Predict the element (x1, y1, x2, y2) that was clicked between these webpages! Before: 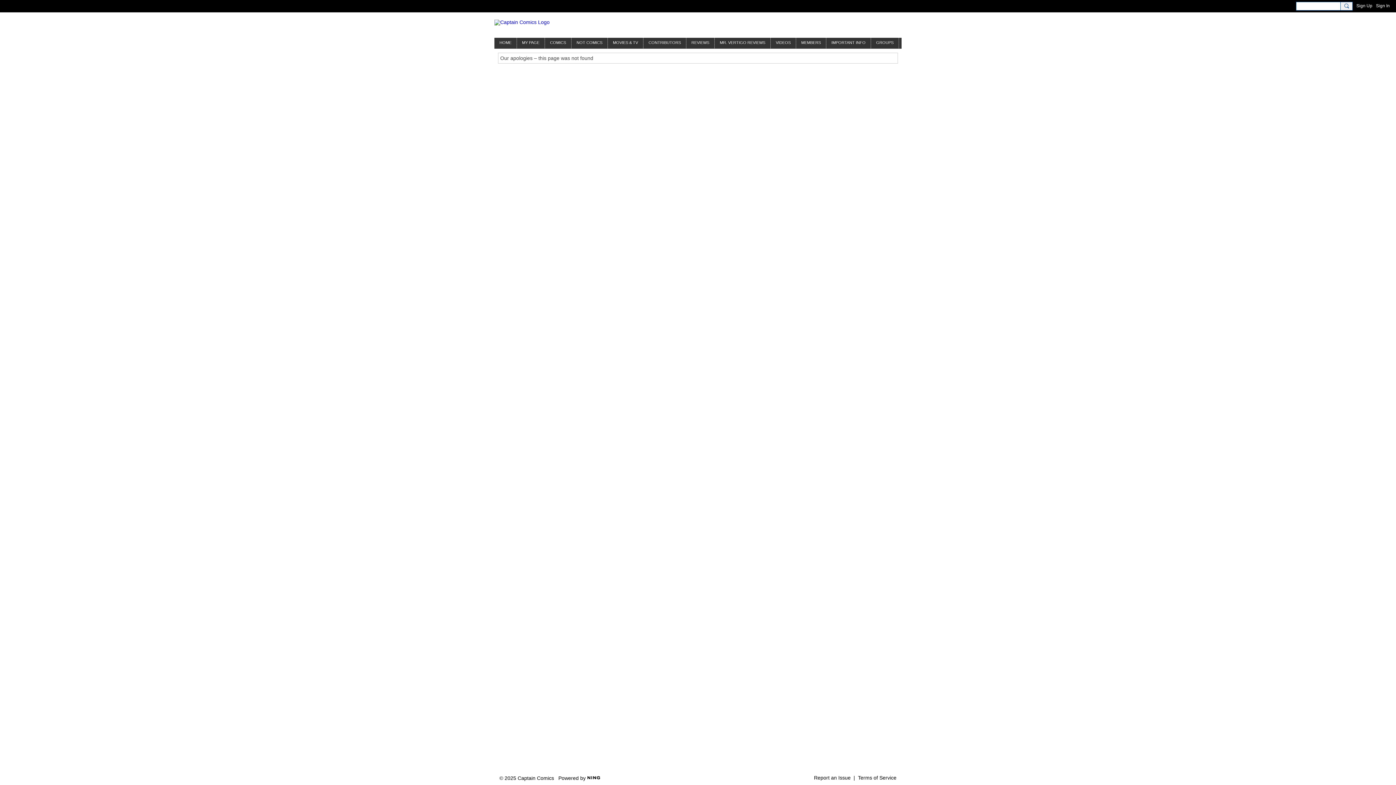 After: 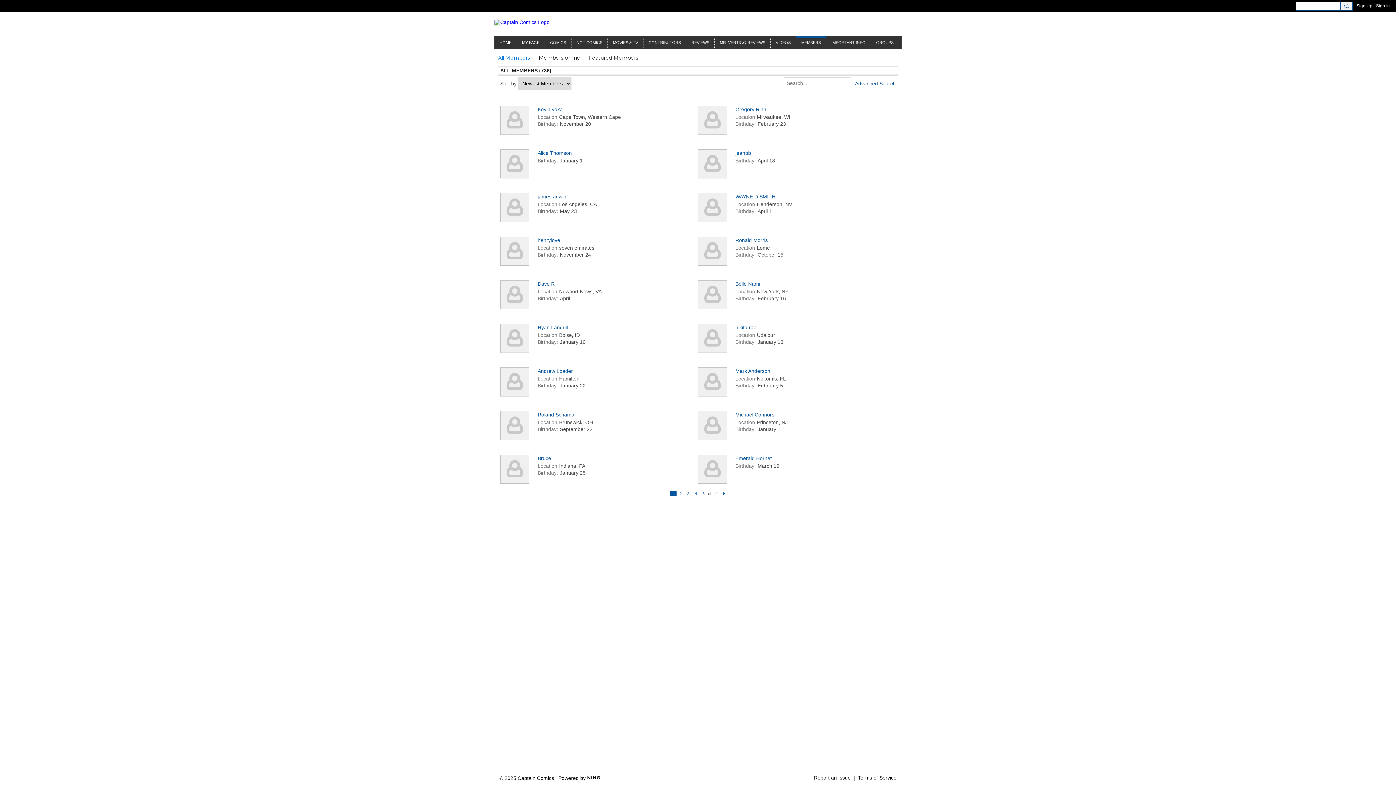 Action: bbox: (796, 37, 826, 48) label: MEMBERS